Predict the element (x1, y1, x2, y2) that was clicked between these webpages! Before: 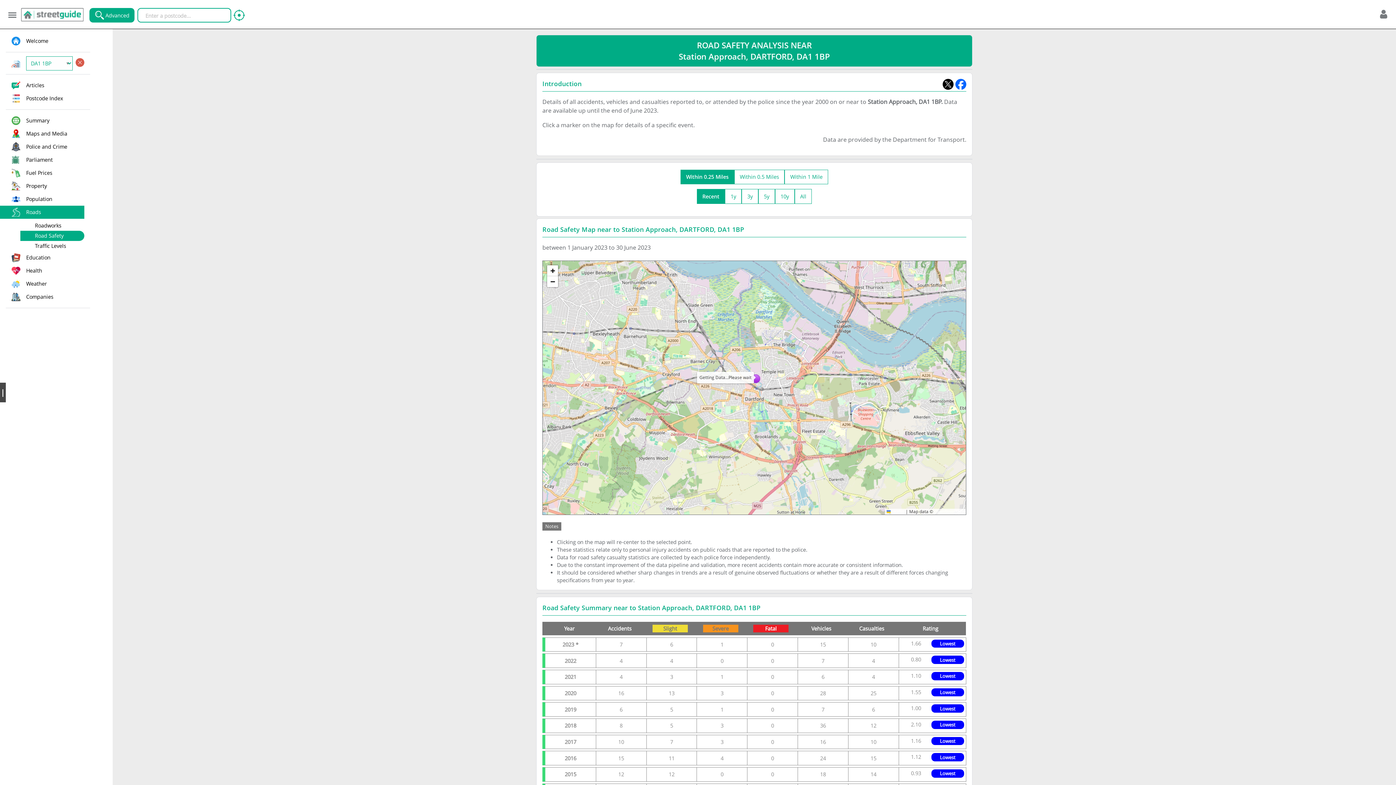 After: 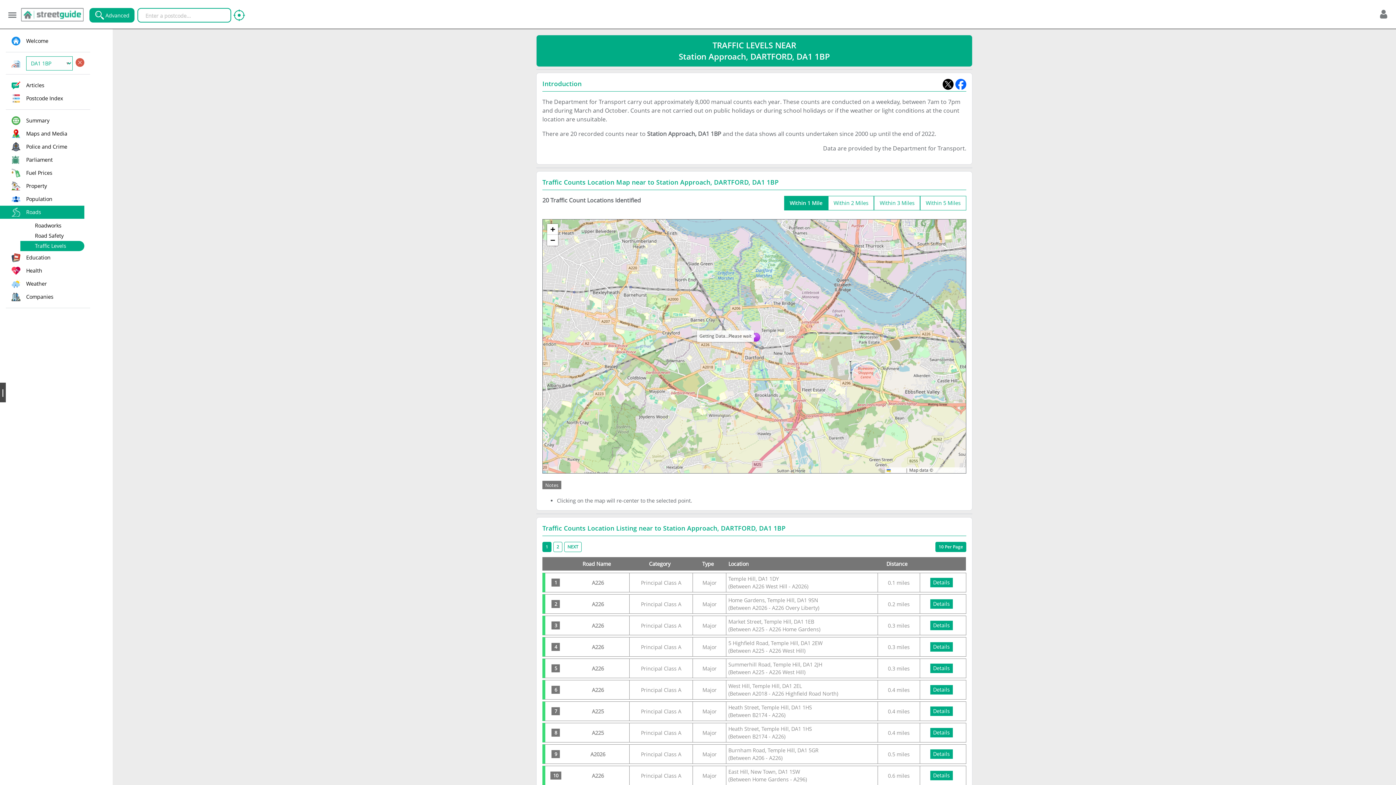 Action: bbox: (0, 241, 112, 251) label: Traffic Levels